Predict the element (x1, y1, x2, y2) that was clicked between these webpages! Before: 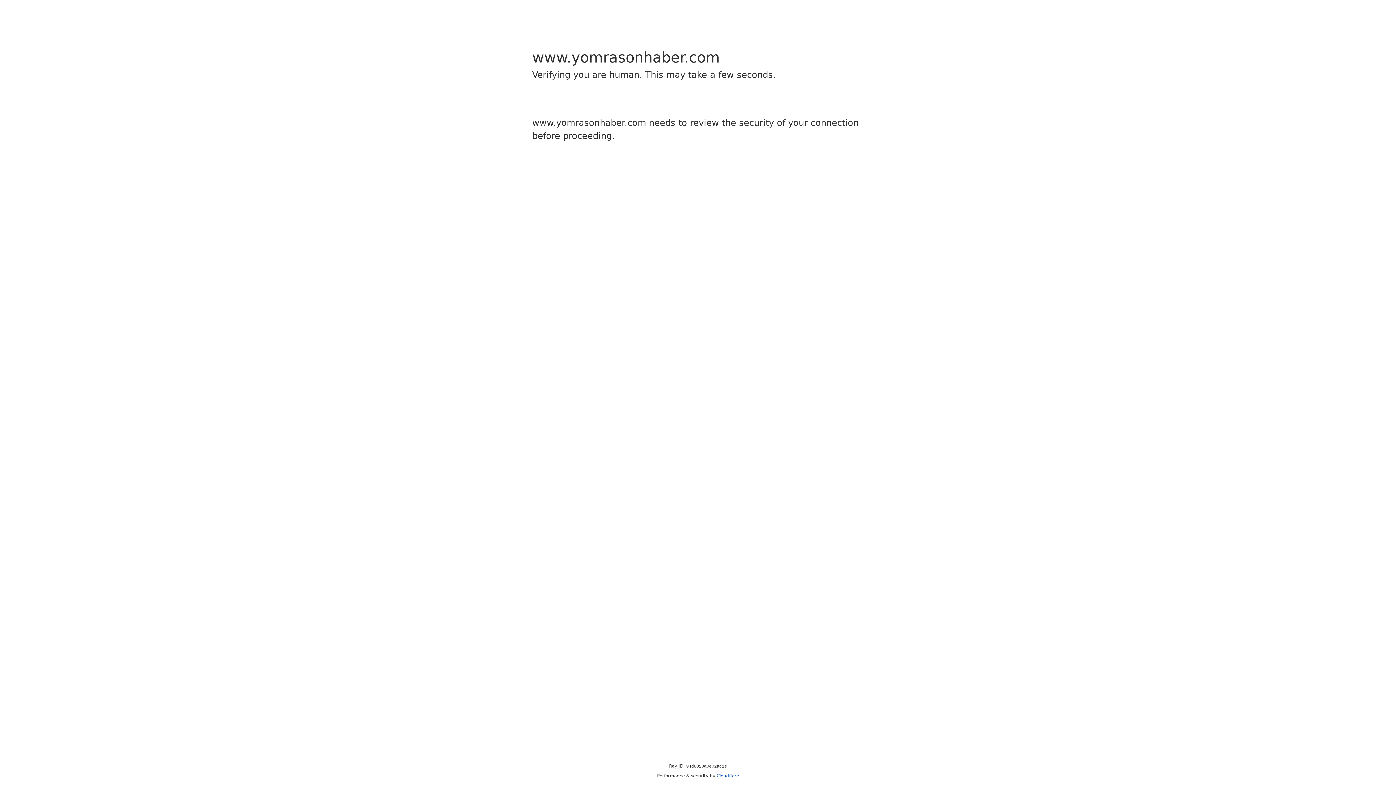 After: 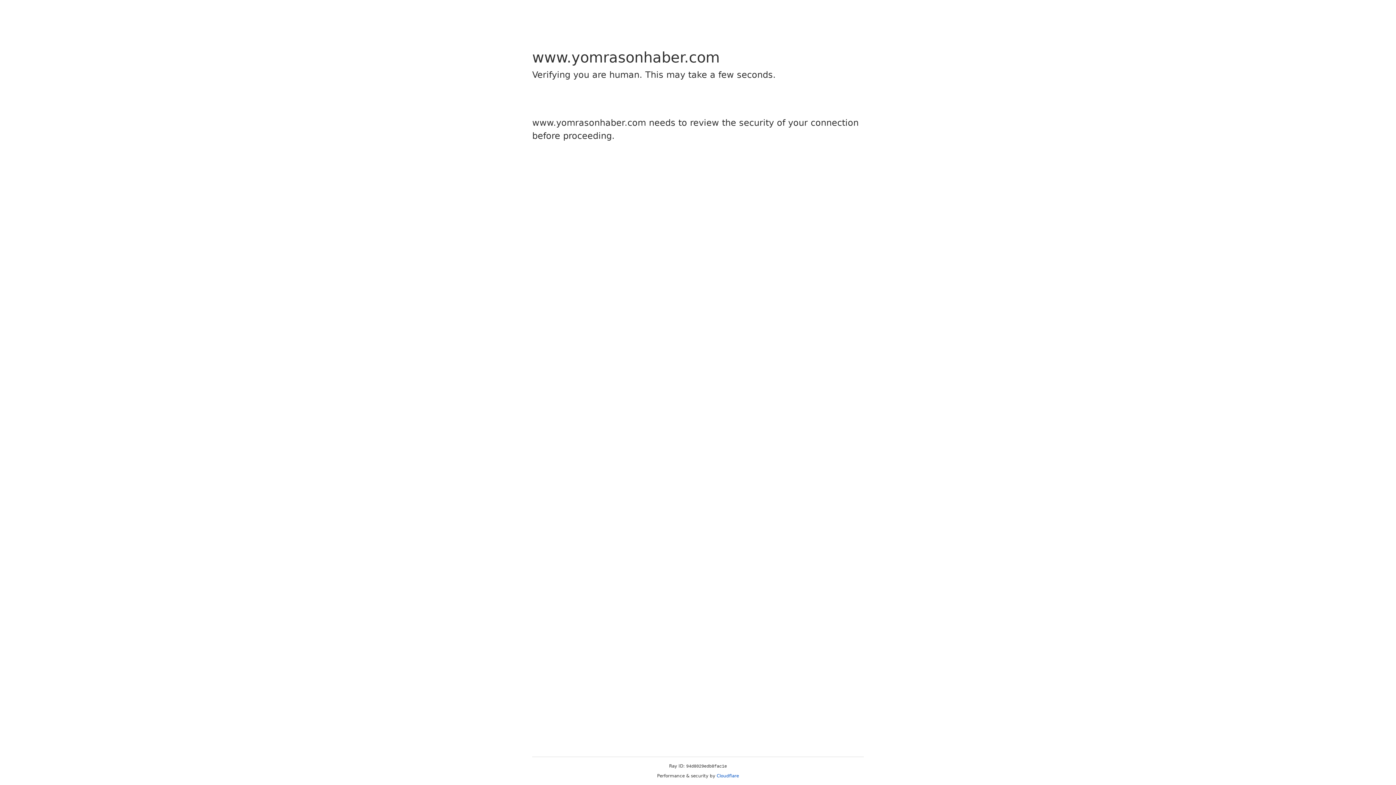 Action: bbox: (716, 773, 739, 778) label: Cloudflare